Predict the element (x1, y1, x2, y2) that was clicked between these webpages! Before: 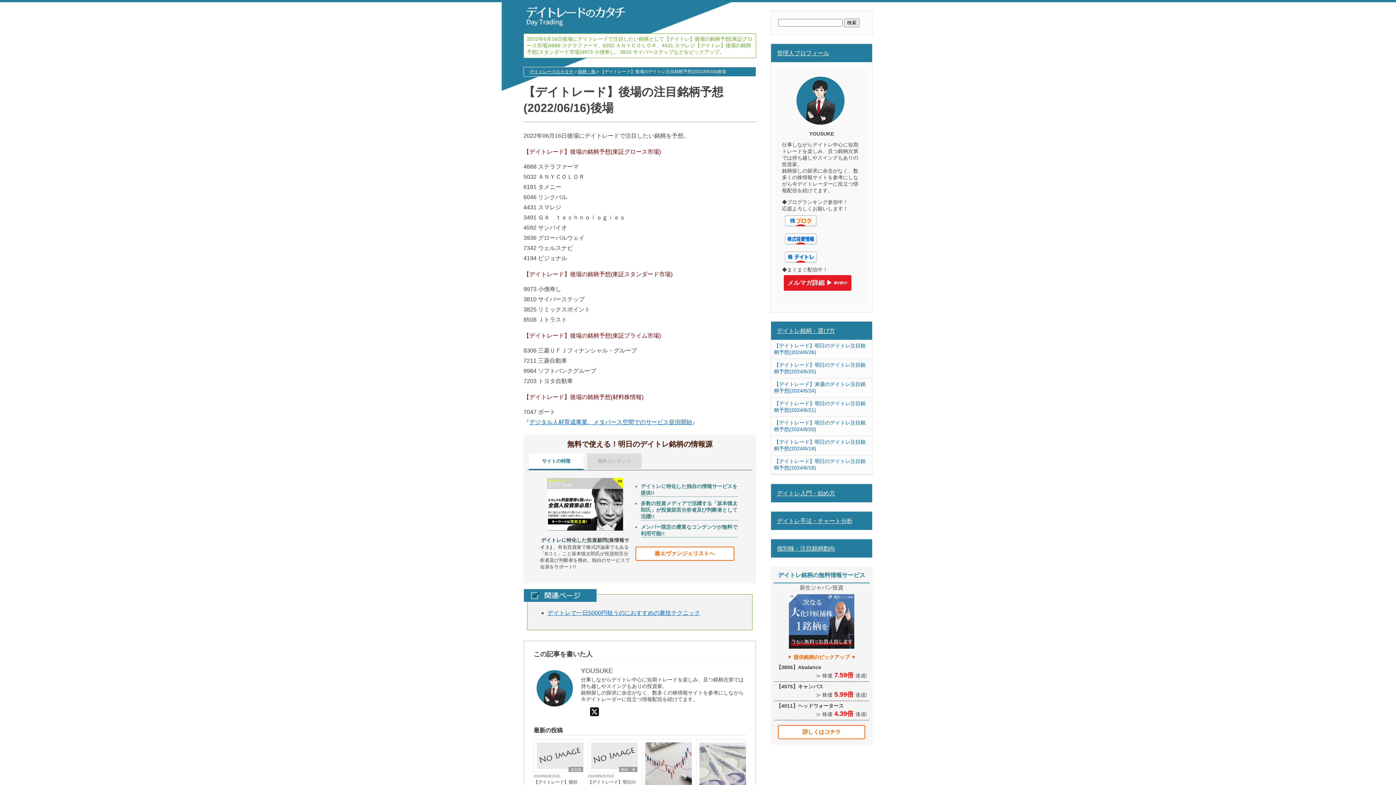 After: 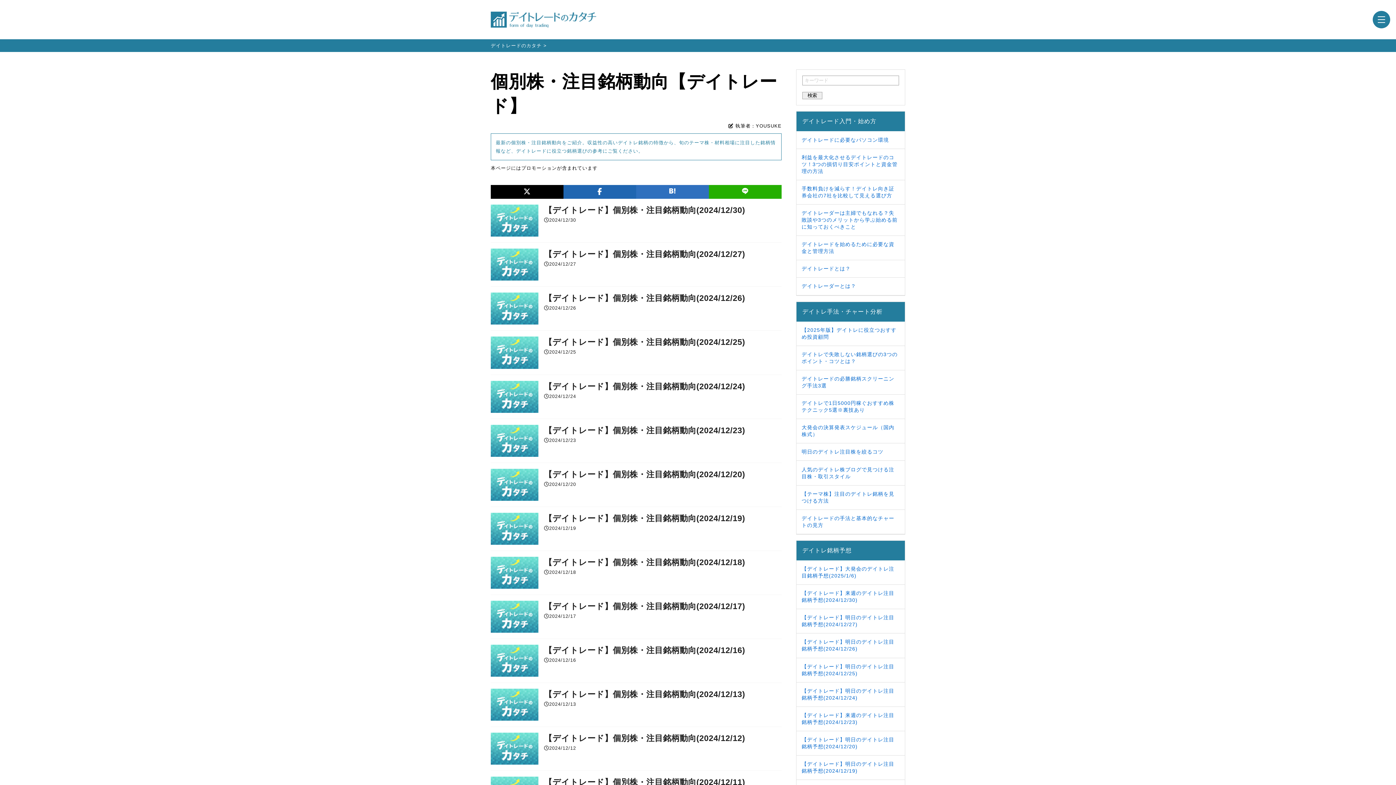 Action: label: 個別株 bbox: (568, 767, 583, 772)